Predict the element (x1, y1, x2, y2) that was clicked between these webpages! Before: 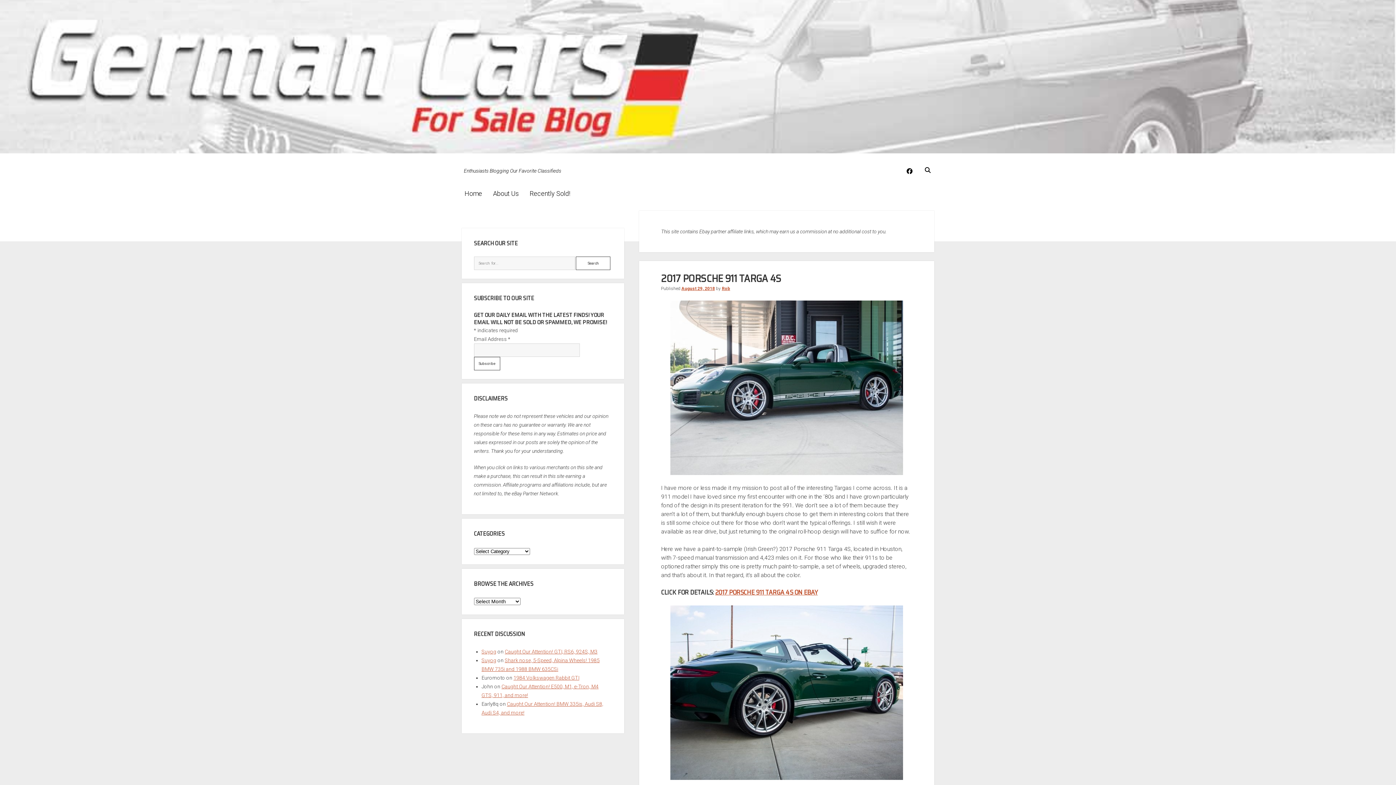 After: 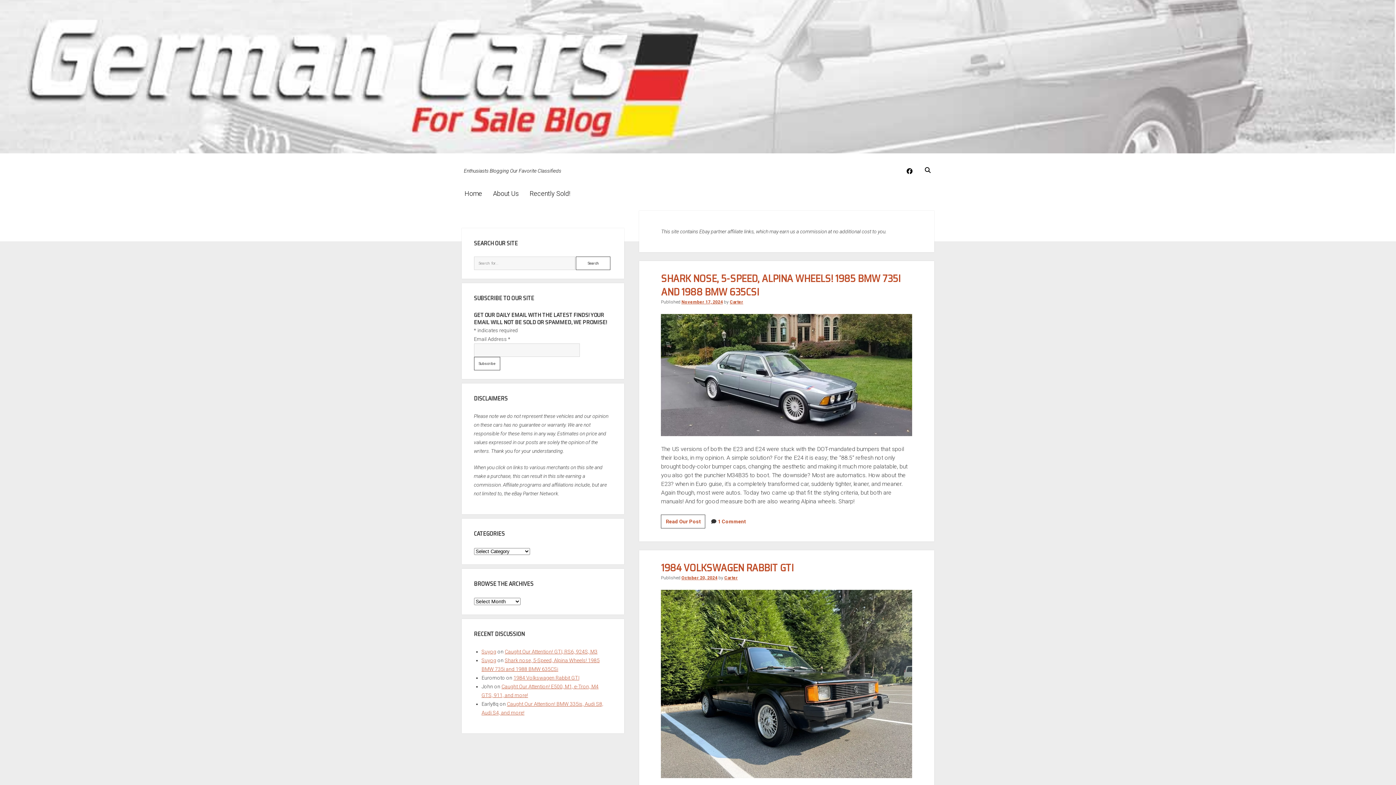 Action: bbox: (461, 188, 485, 200) label: Home